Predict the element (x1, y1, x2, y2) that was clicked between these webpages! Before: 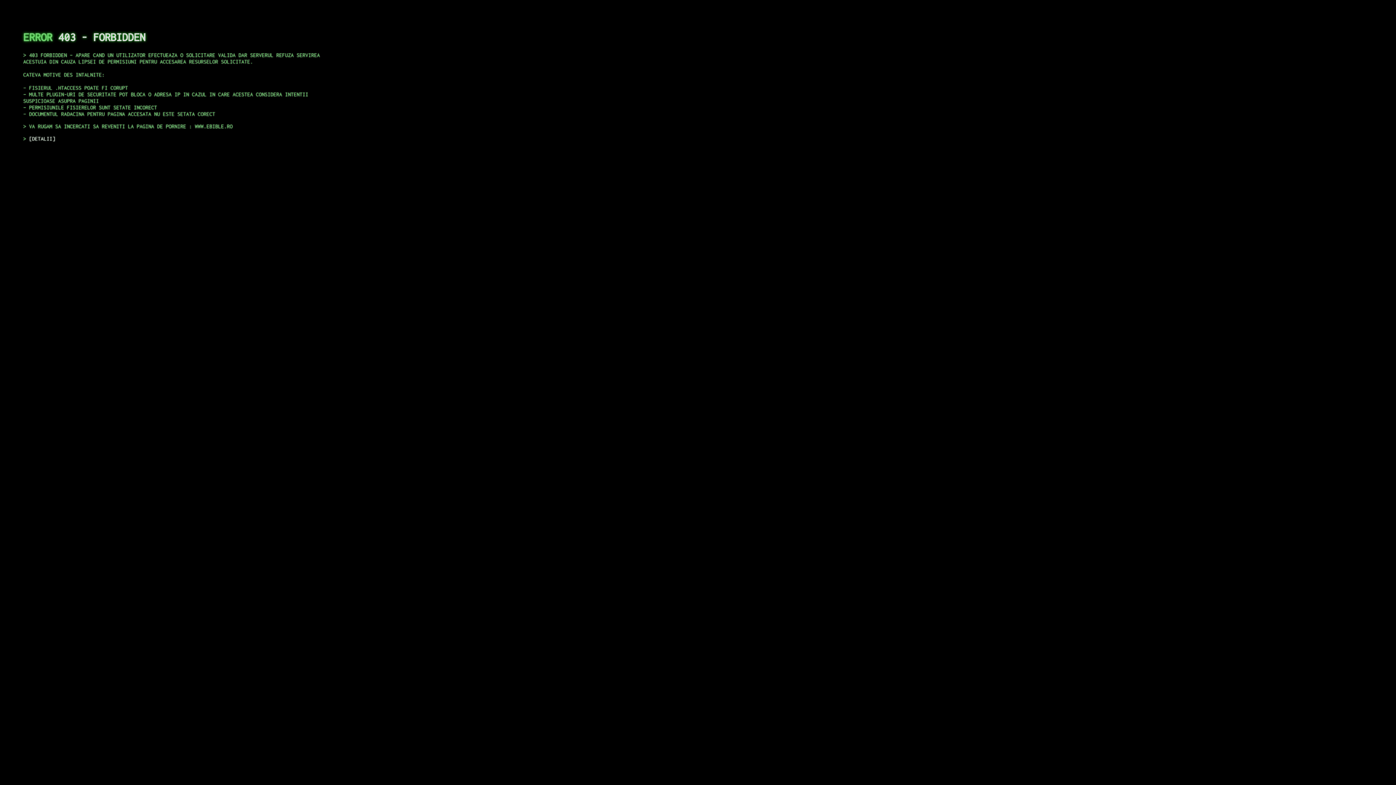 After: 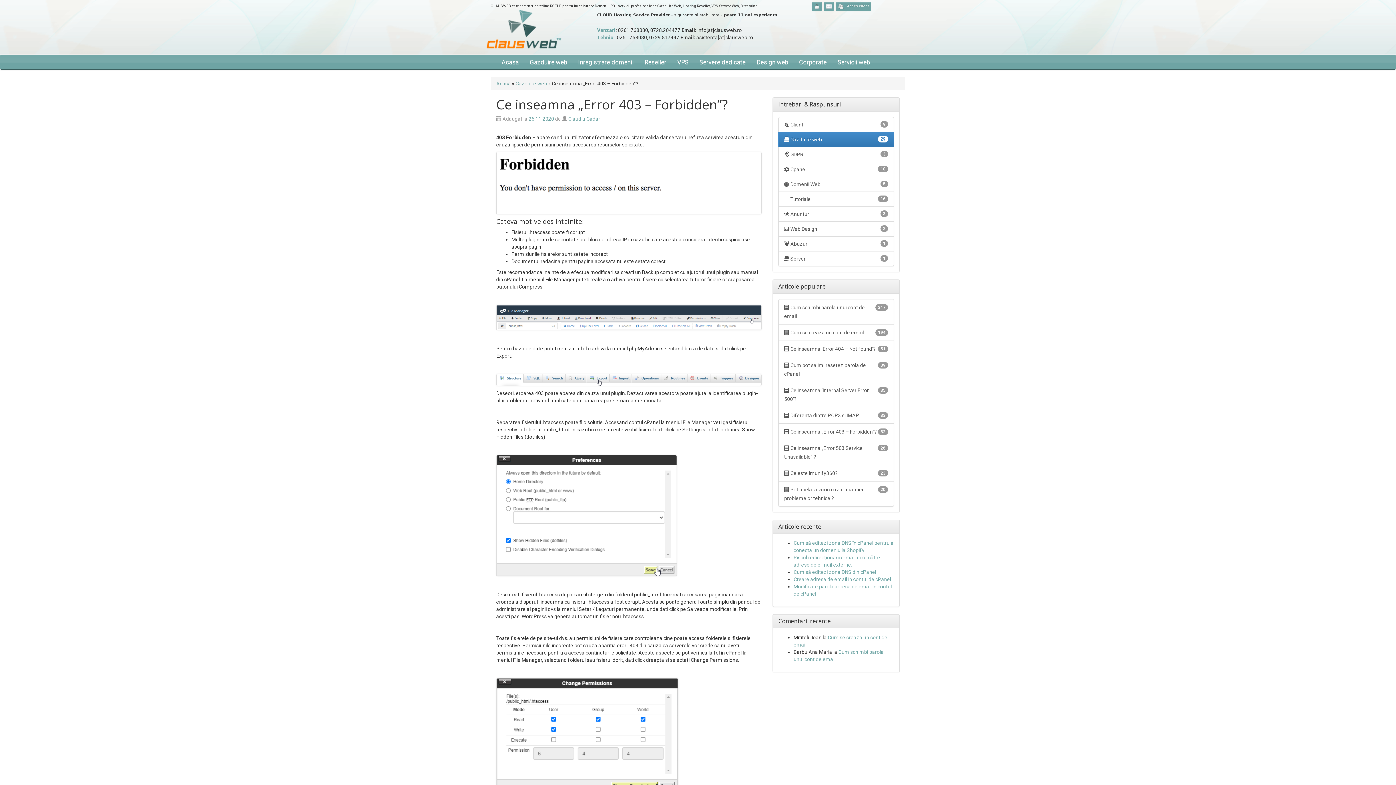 Action: bbox: (29, 135, 55, 141) label: DETALII